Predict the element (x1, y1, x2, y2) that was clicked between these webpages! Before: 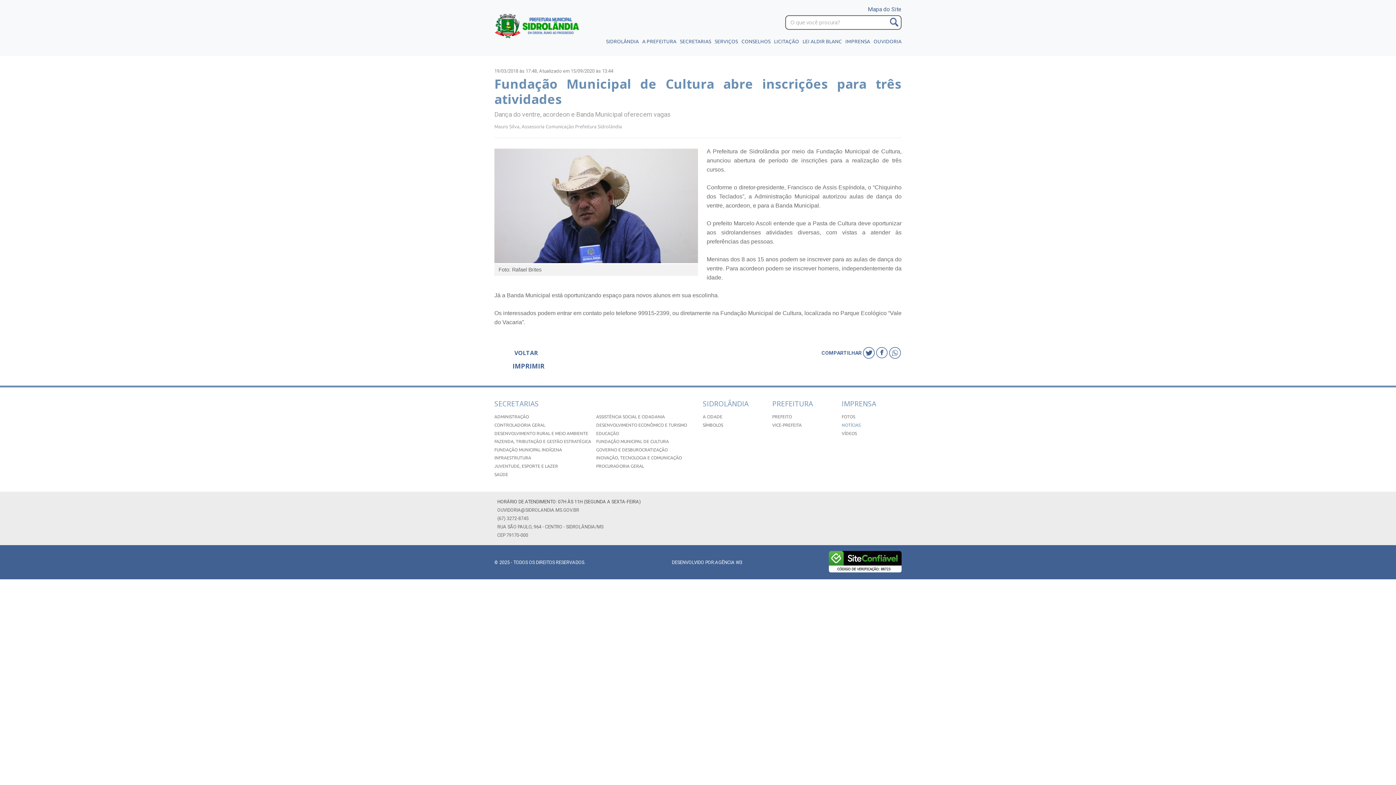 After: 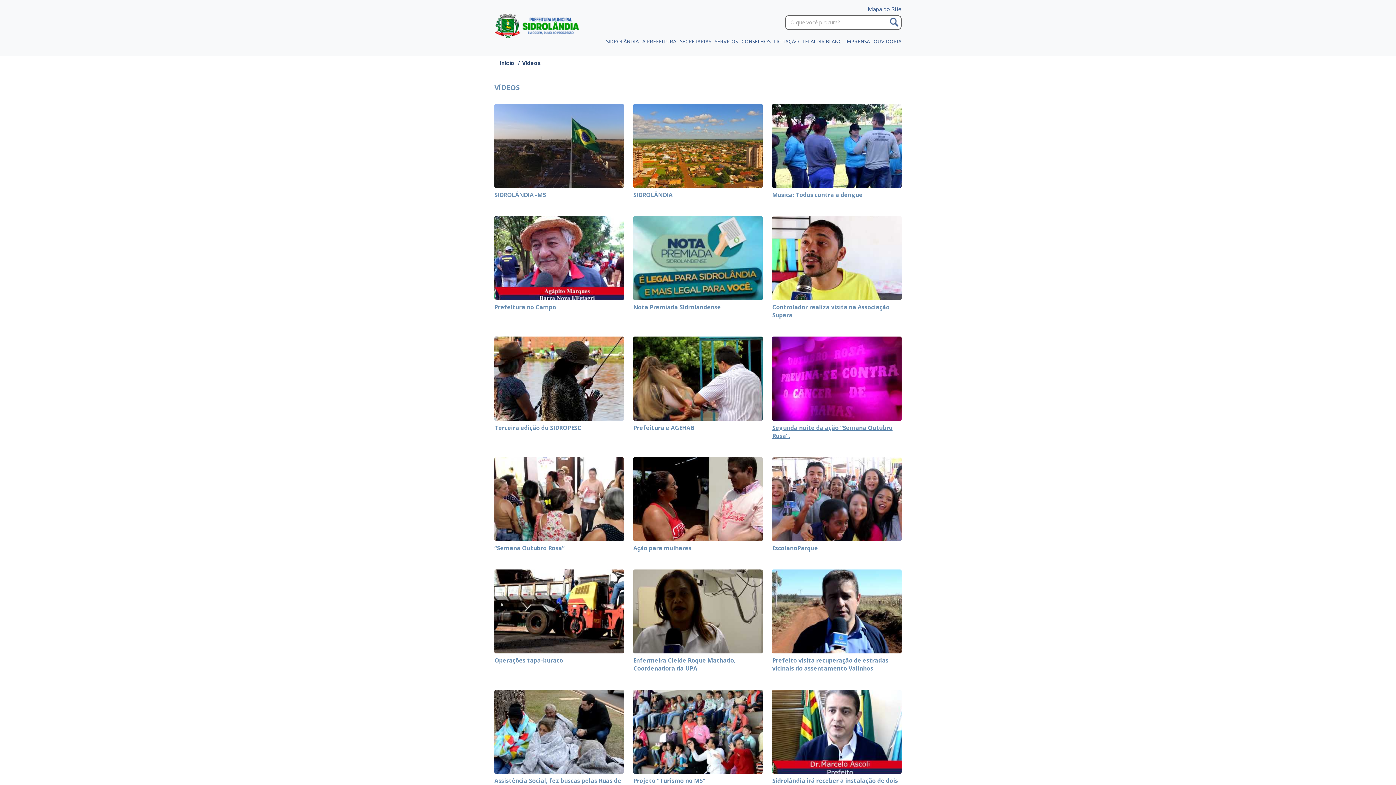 Action: bbox: (841, 431, 901, 435) label: VÍDEOS